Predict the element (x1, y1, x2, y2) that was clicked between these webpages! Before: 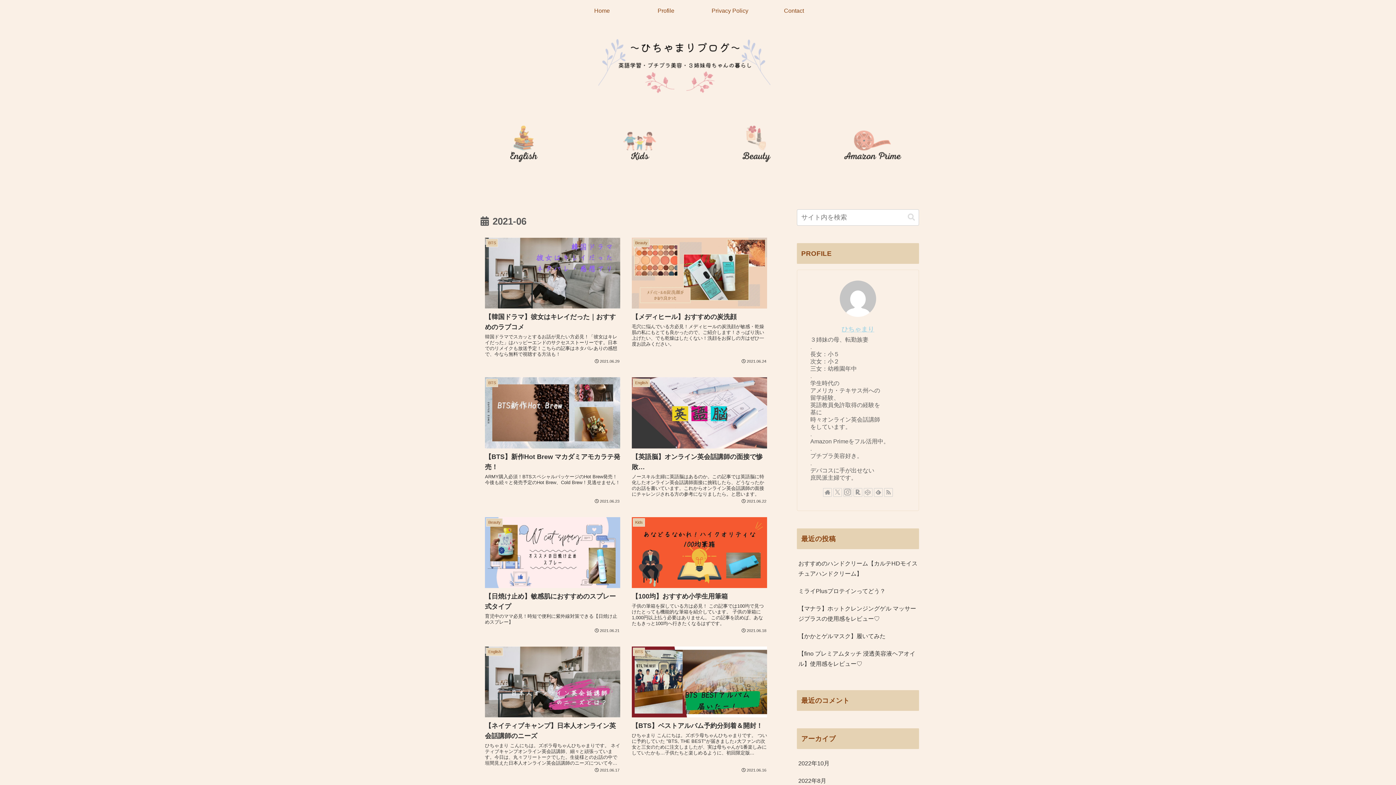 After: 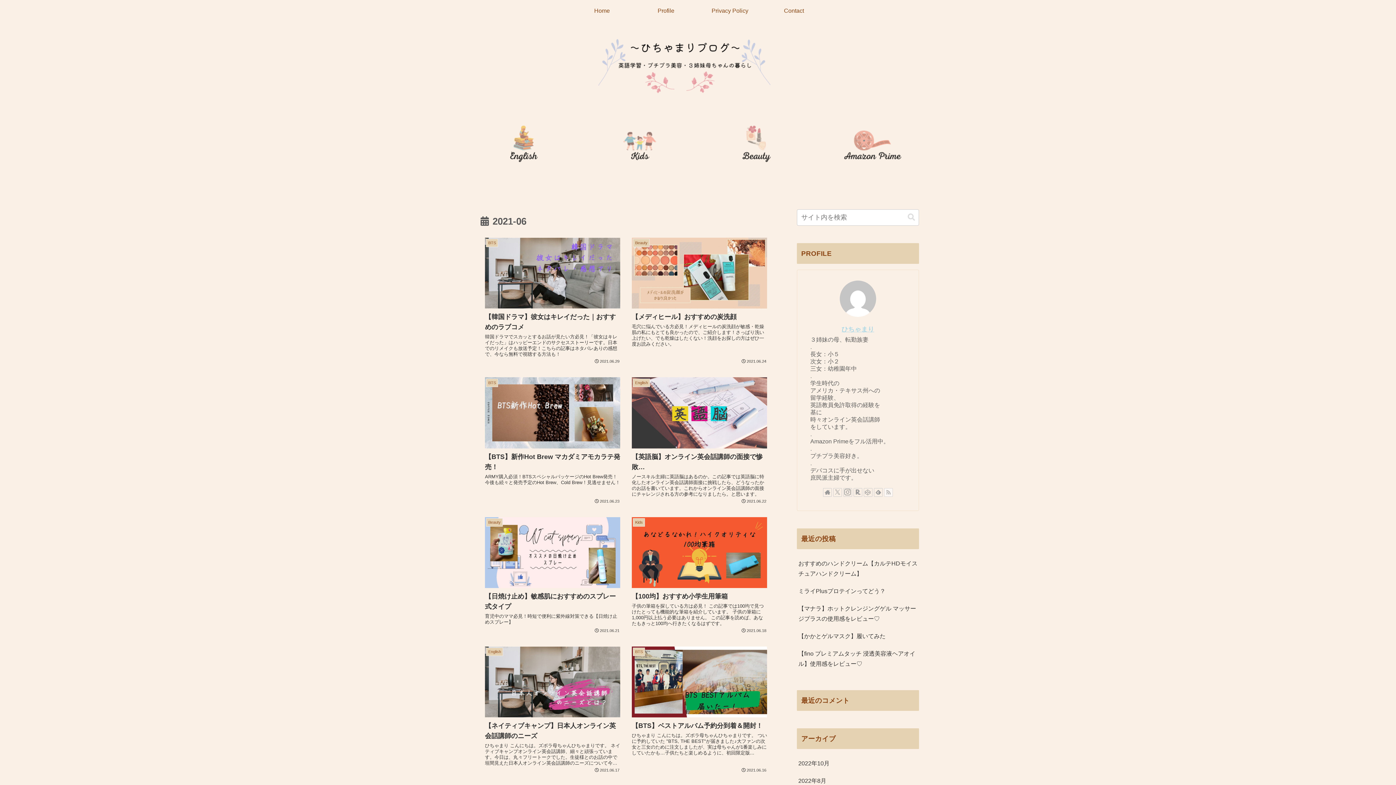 Action: label: RSSで更新情報を購読 bbox: (884, 488, 893, 497)